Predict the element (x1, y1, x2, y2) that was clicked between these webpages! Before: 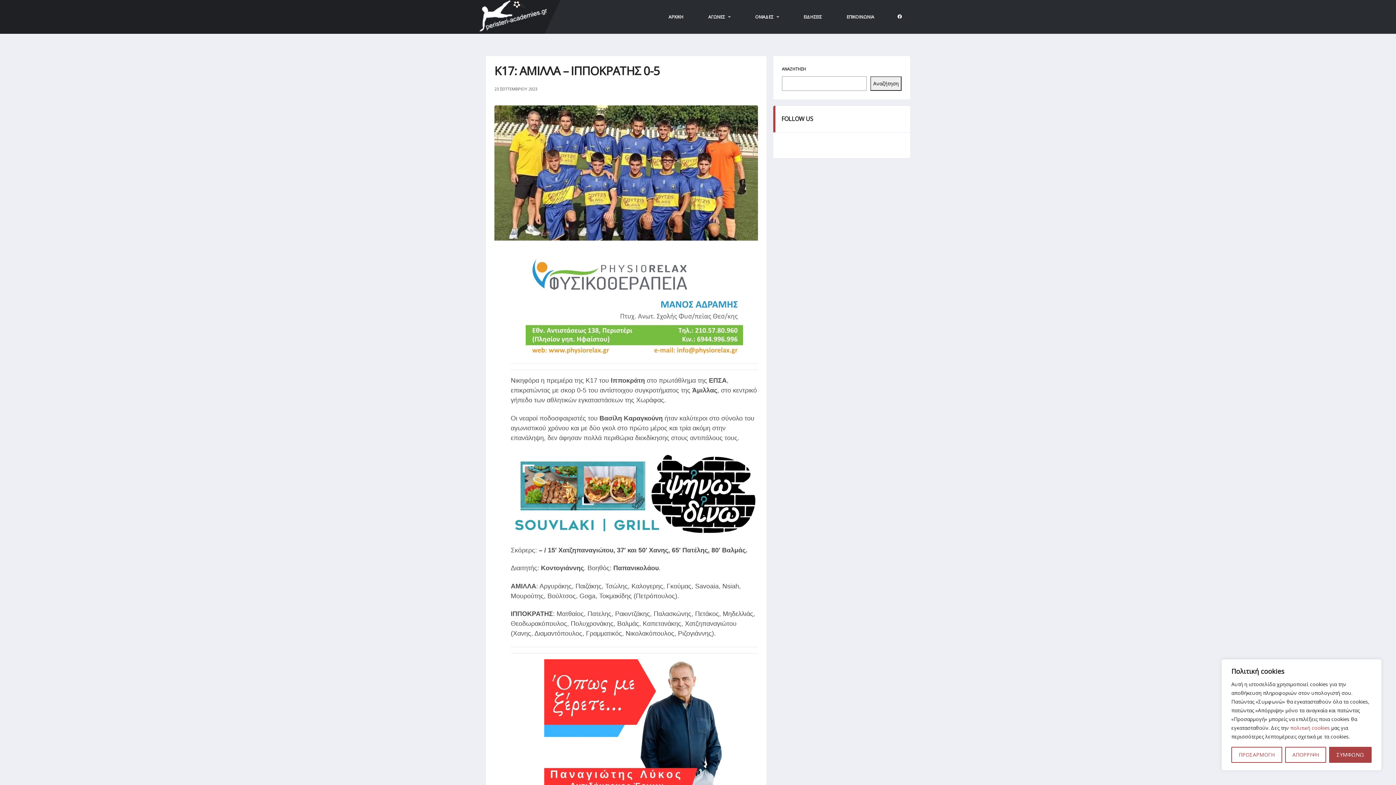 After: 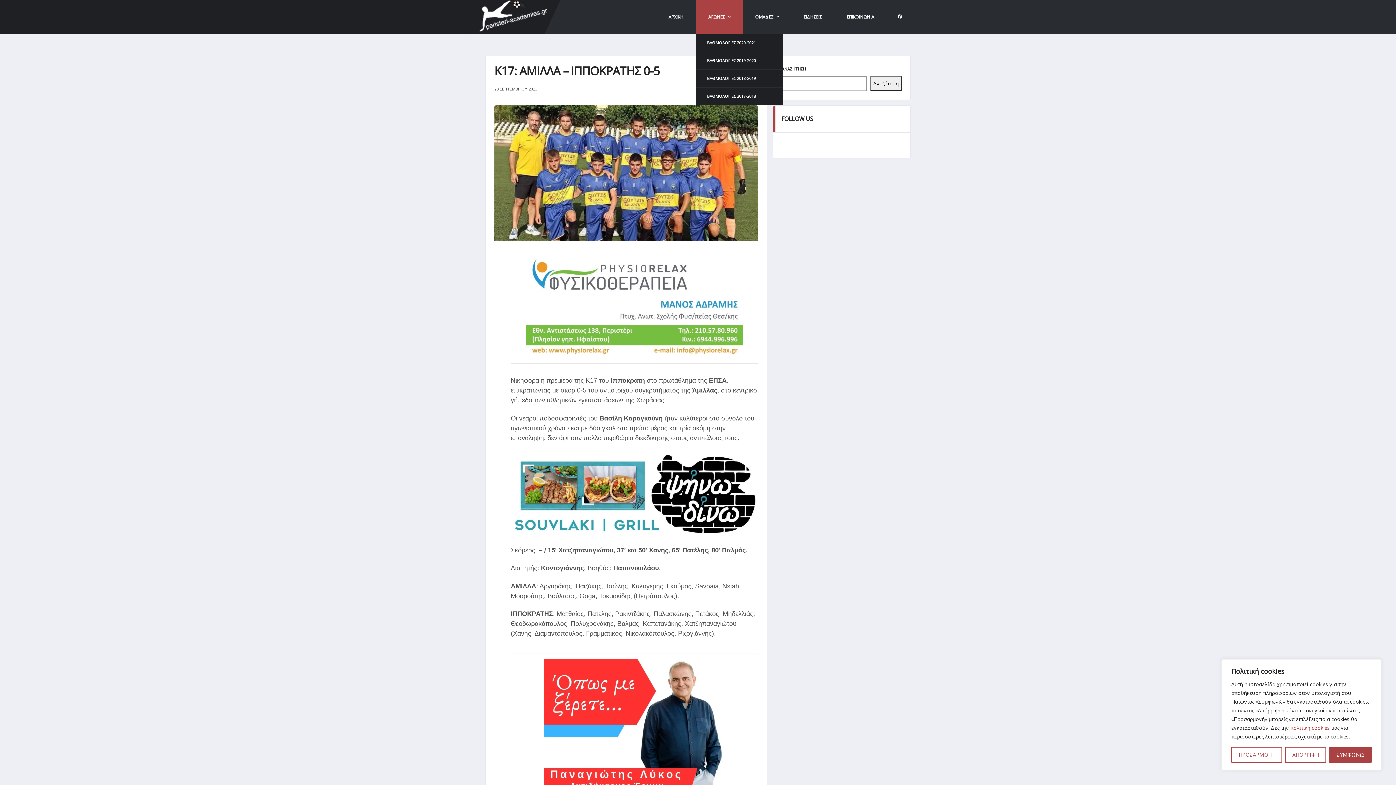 Action: bbox: (696, 0, 743, 33) label: ΑΓΩΝΕΣ